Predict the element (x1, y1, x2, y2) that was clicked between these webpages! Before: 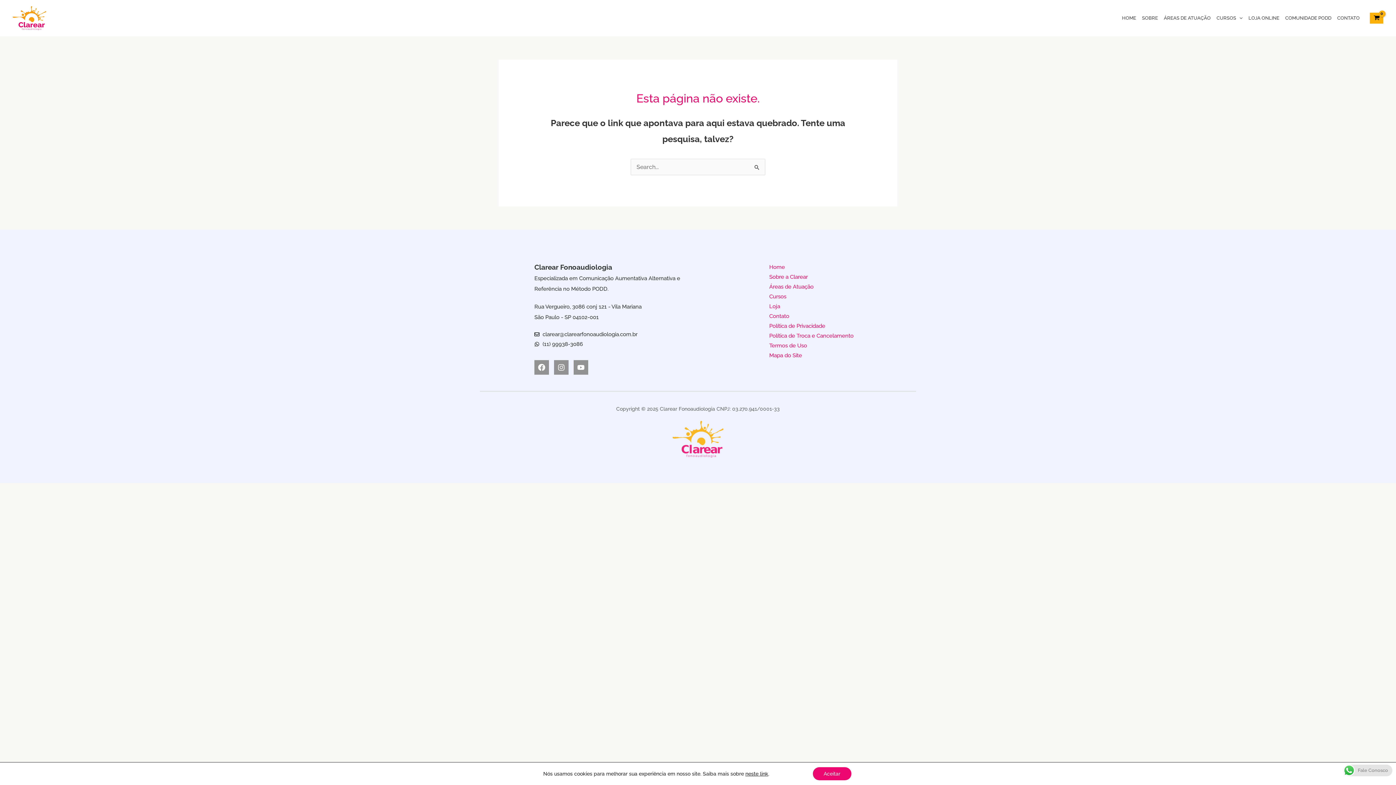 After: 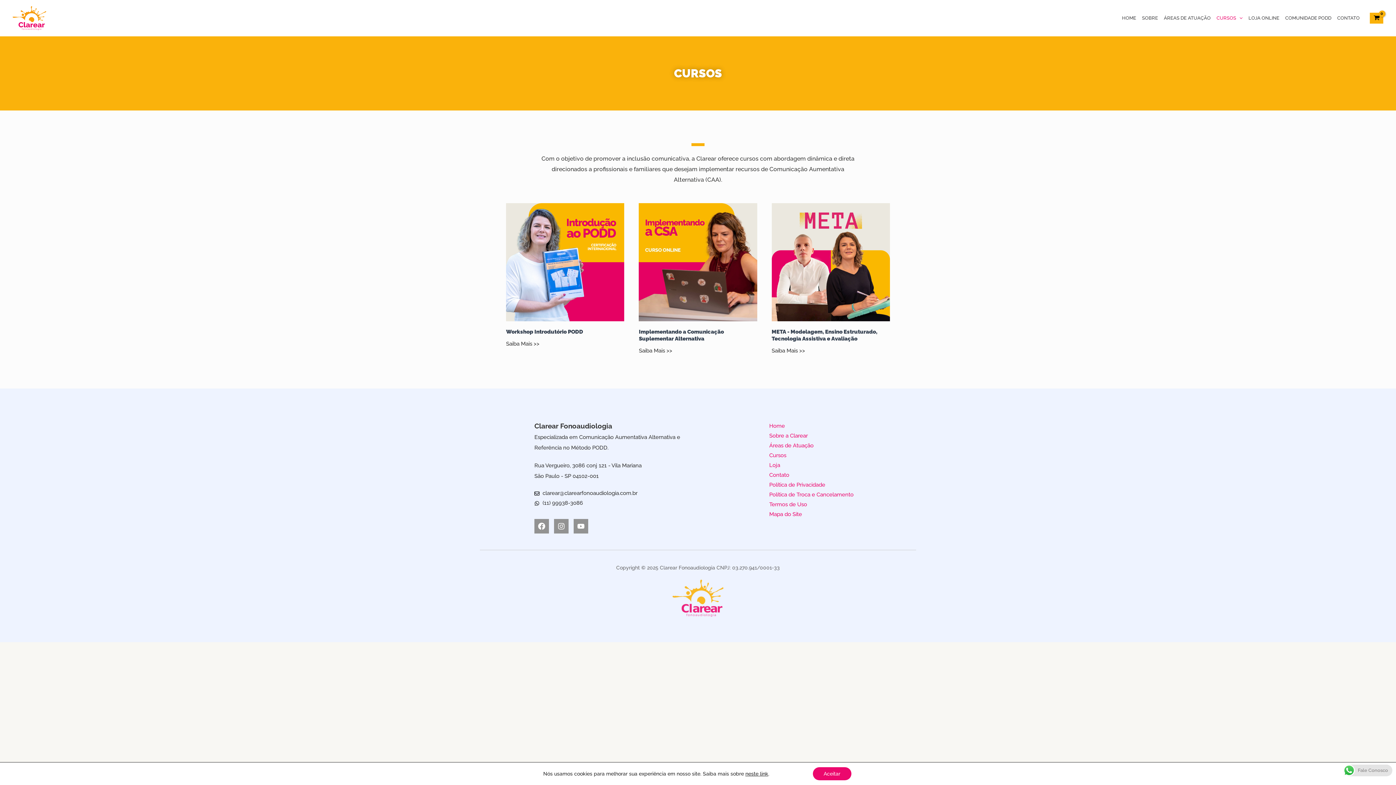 Action: label: Cursos bbox: (769, 291, 861, 301)